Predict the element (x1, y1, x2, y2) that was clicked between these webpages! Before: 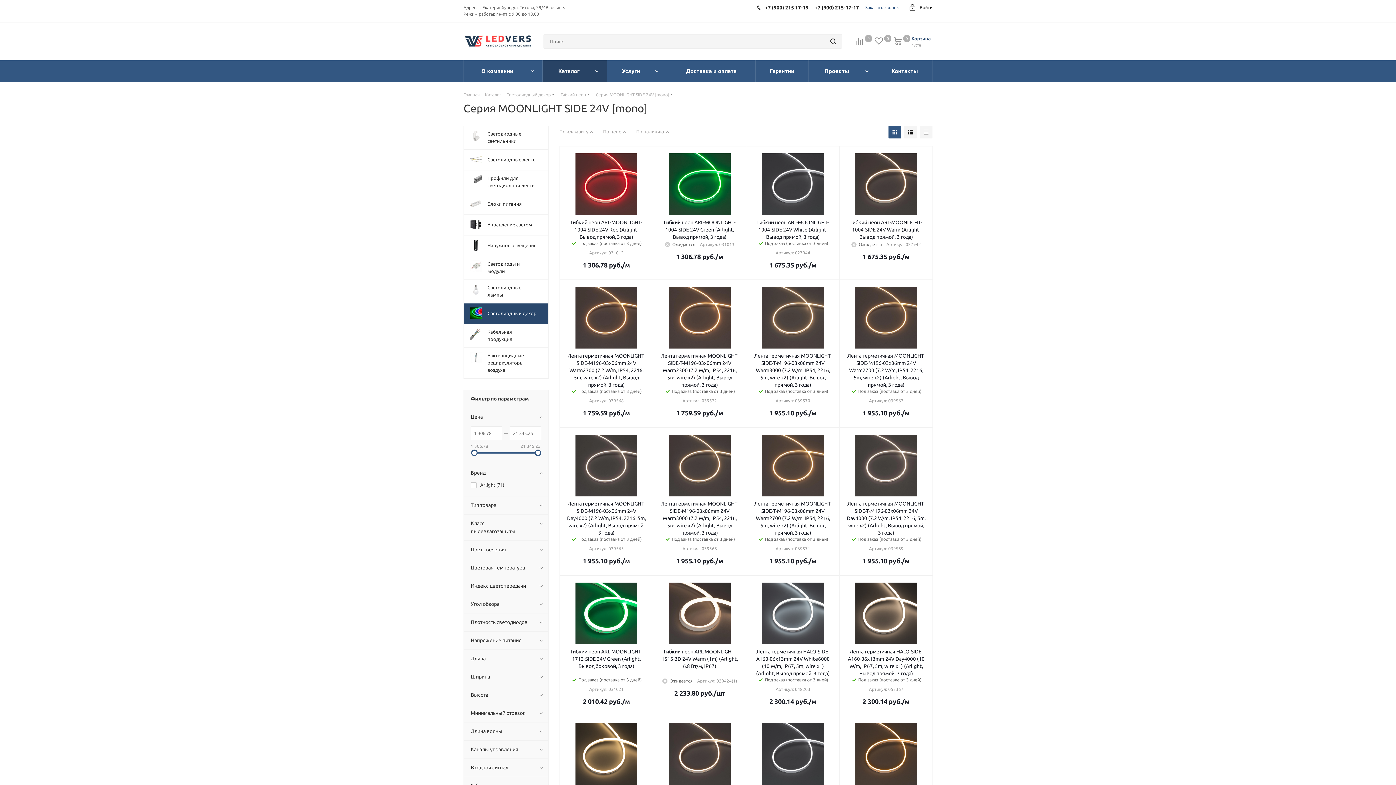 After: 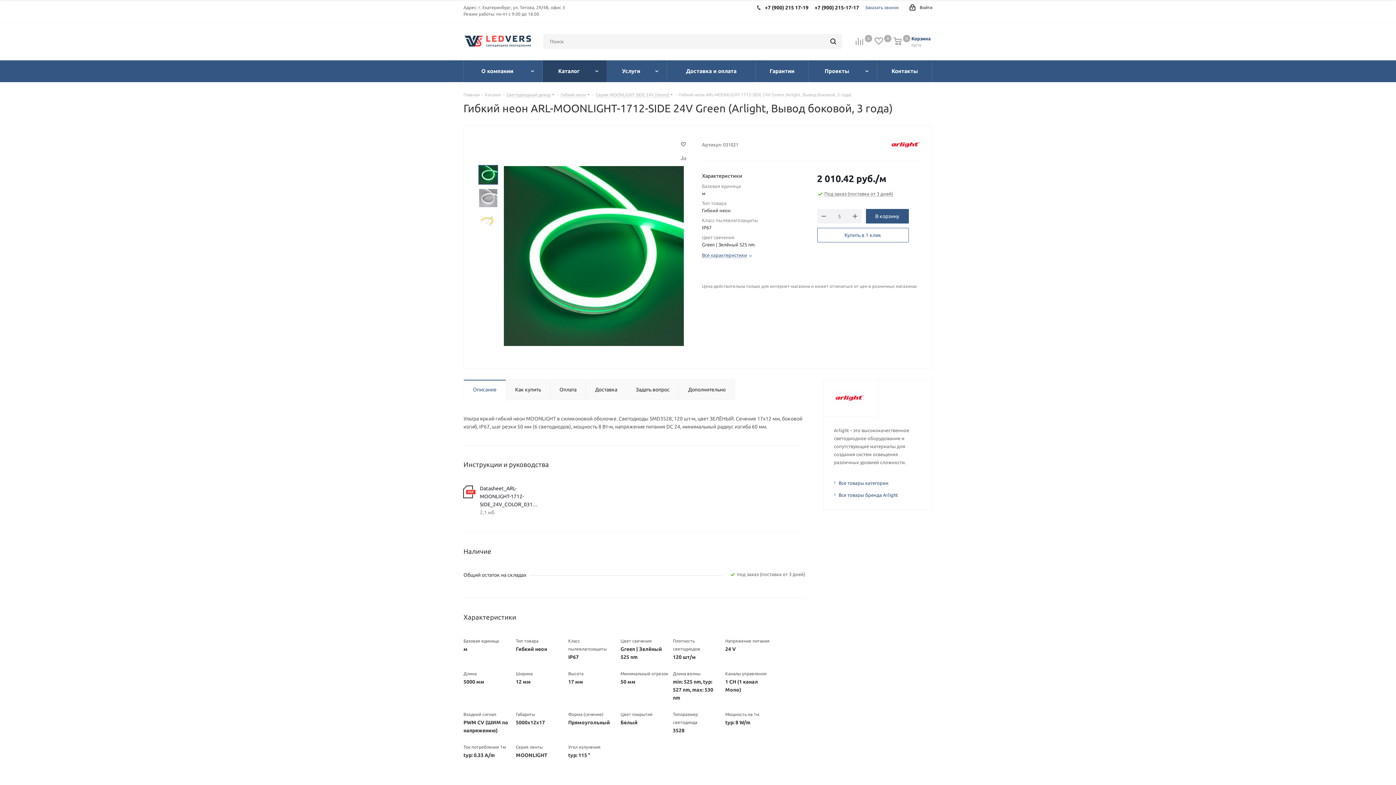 Action: bbox: (566, 582, 646, 644)